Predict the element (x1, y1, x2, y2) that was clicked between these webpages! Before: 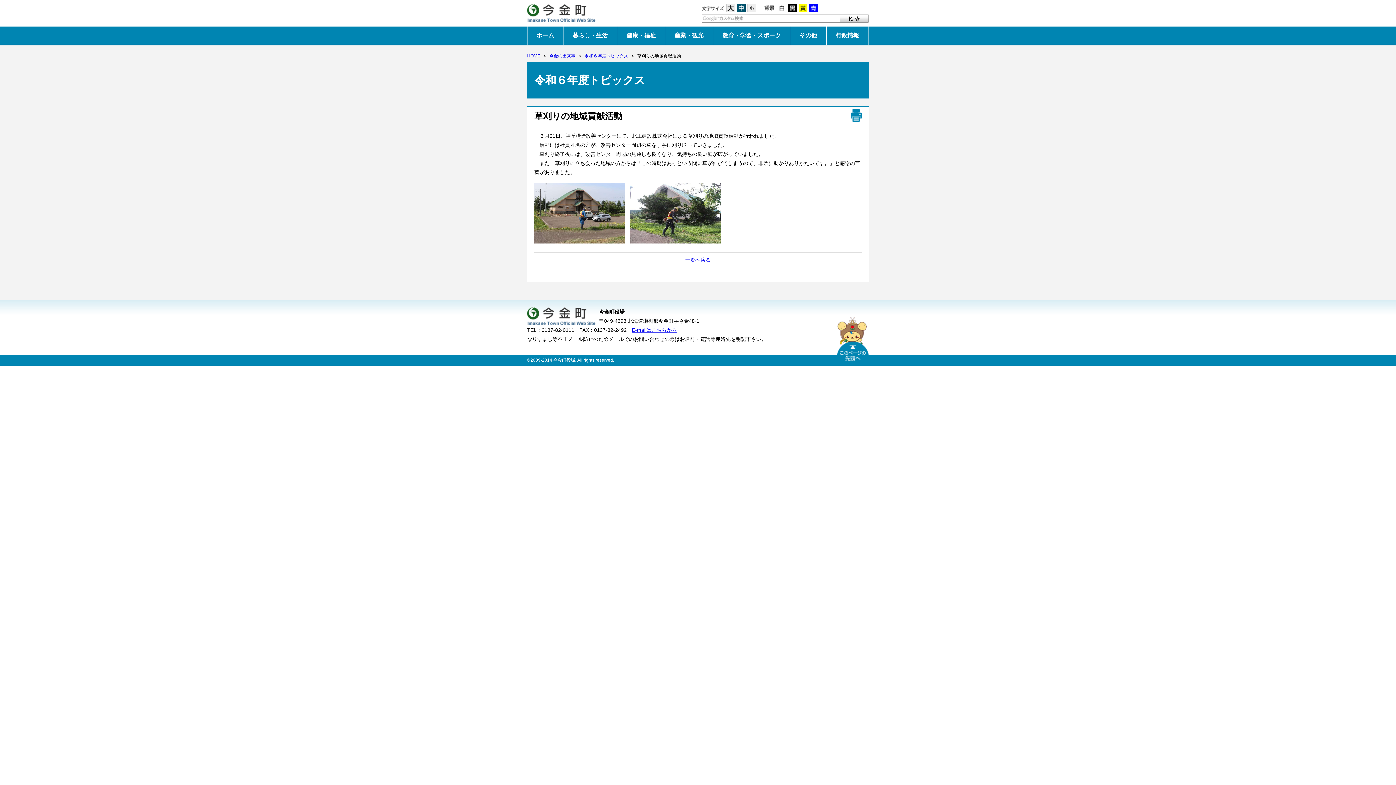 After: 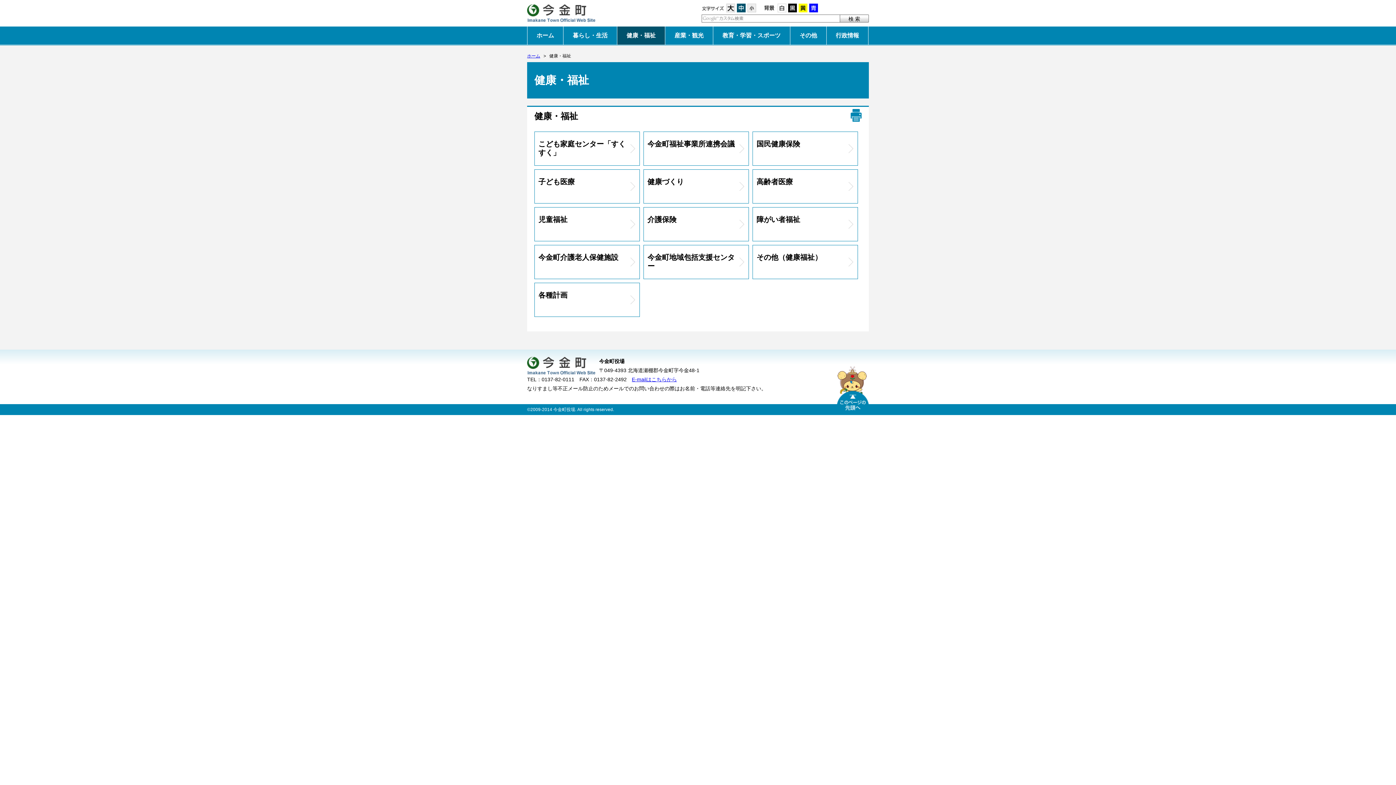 Action: label: 健康・福祉 bbox: (617, 26, 665, 44)